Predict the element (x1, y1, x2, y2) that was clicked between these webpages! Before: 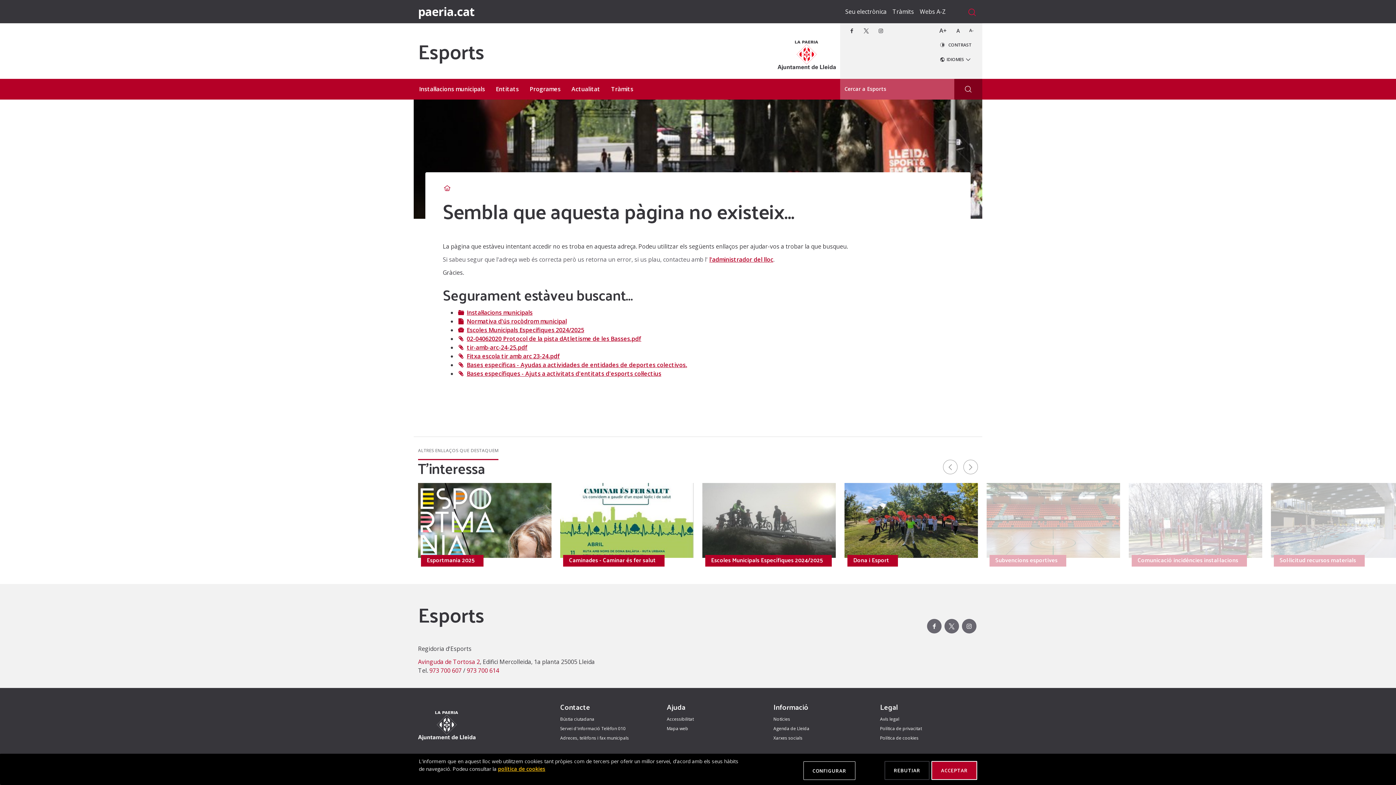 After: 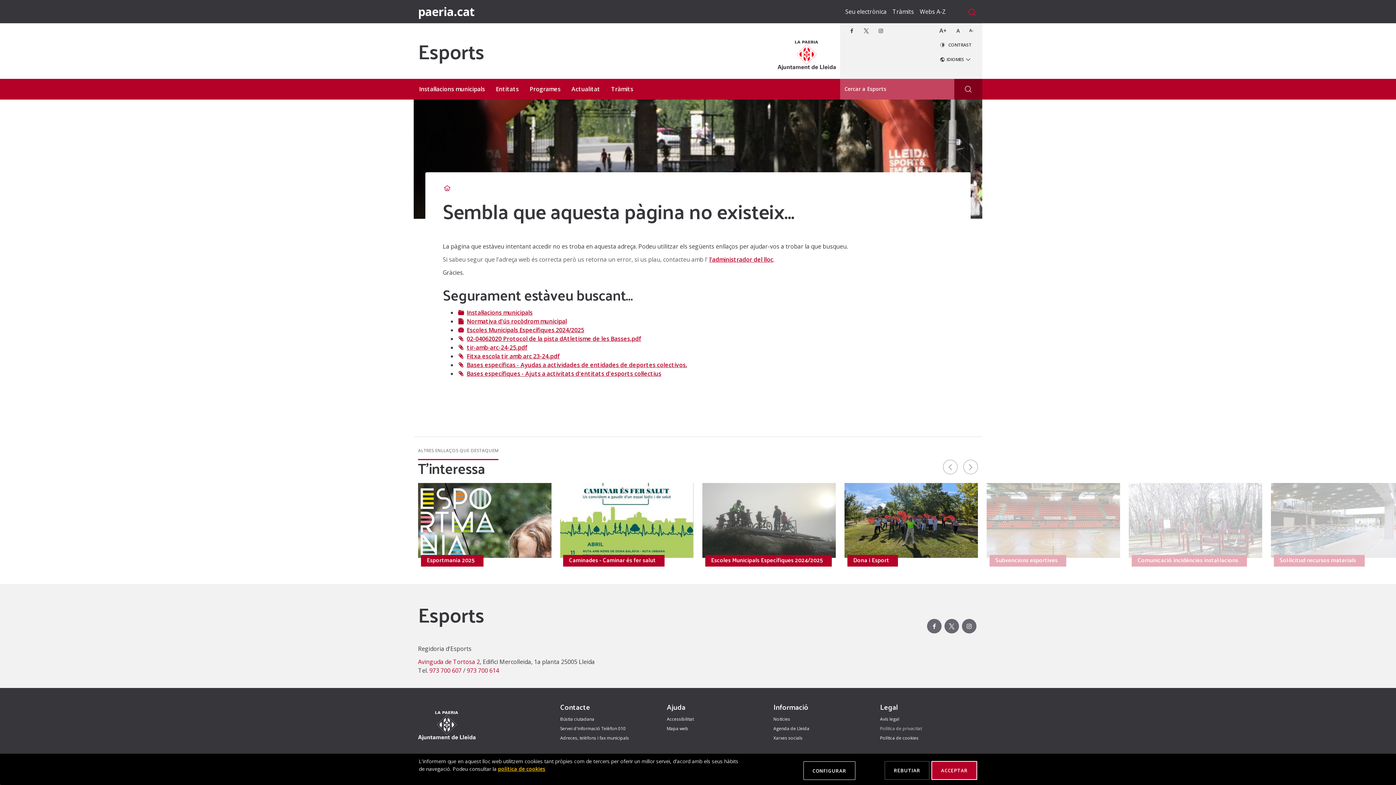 Action: label: Política de privacitat bbox: (880, 725, 922, 732)